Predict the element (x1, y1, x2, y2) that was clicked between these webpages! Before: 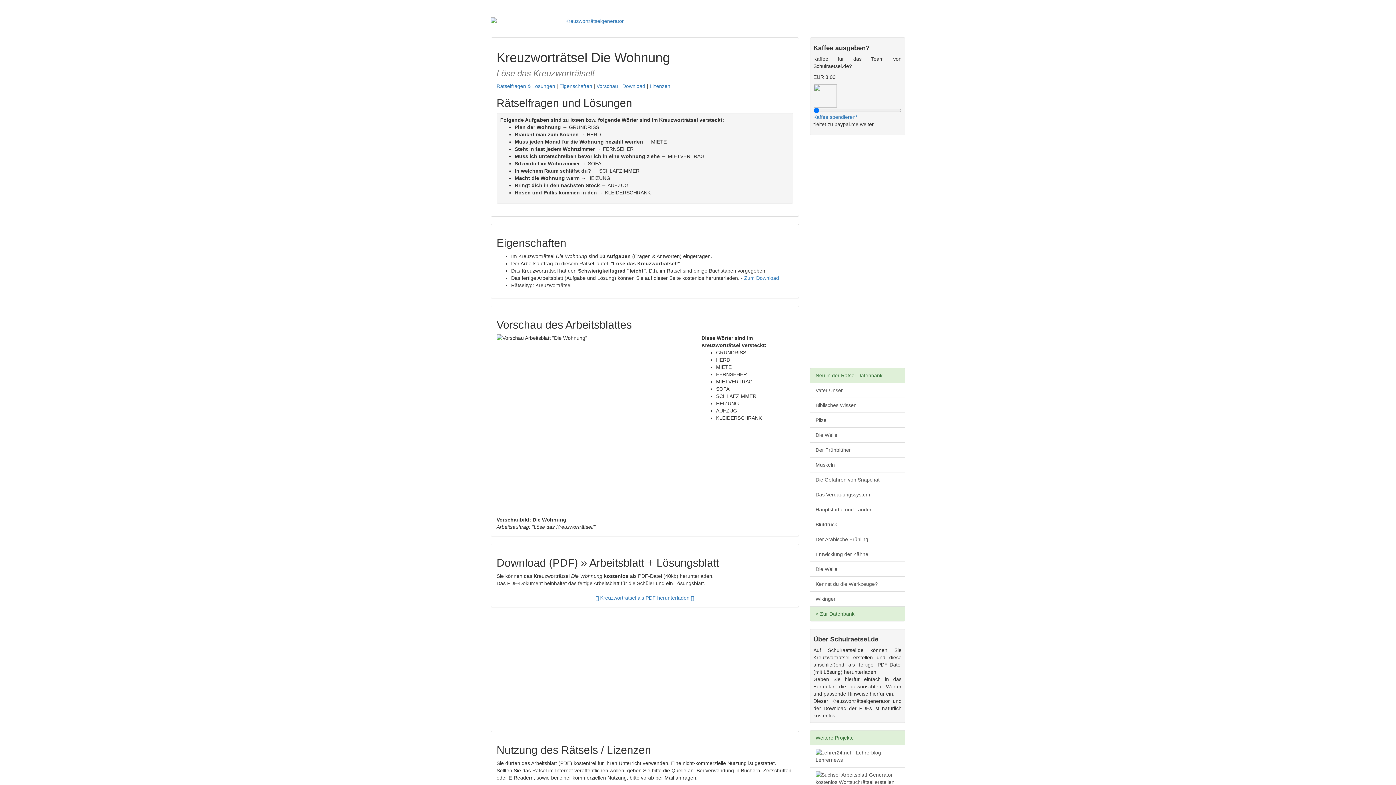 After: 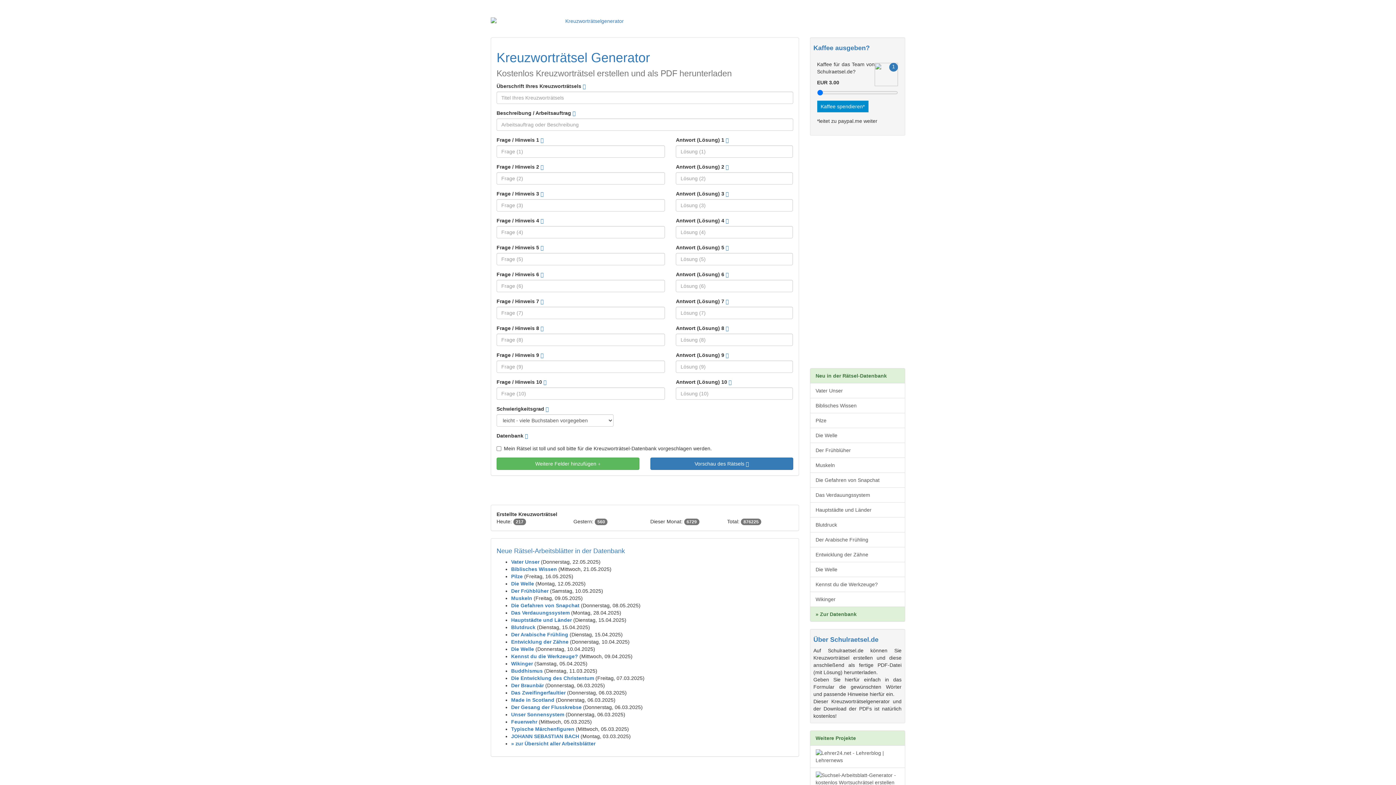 Action: bbox: (490, 17, 692, 24)